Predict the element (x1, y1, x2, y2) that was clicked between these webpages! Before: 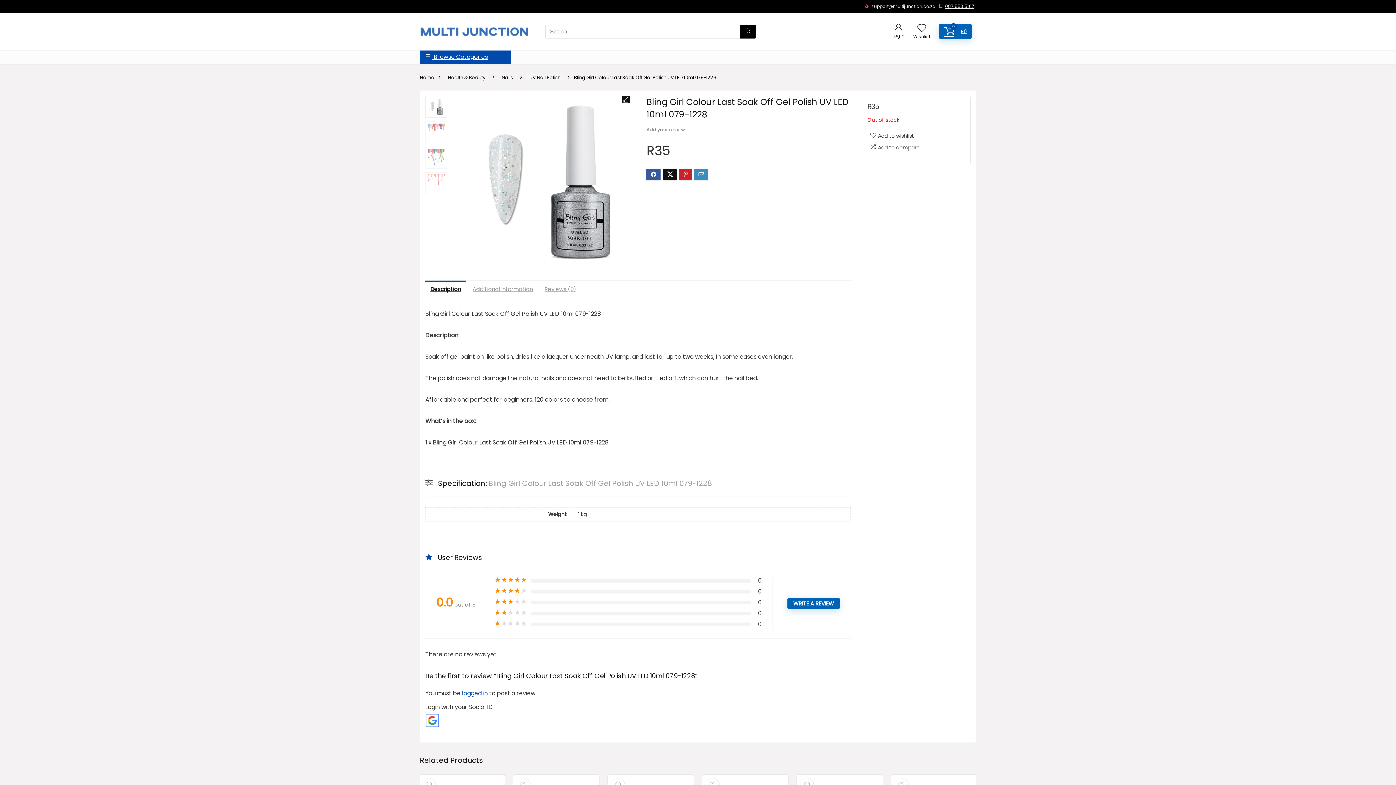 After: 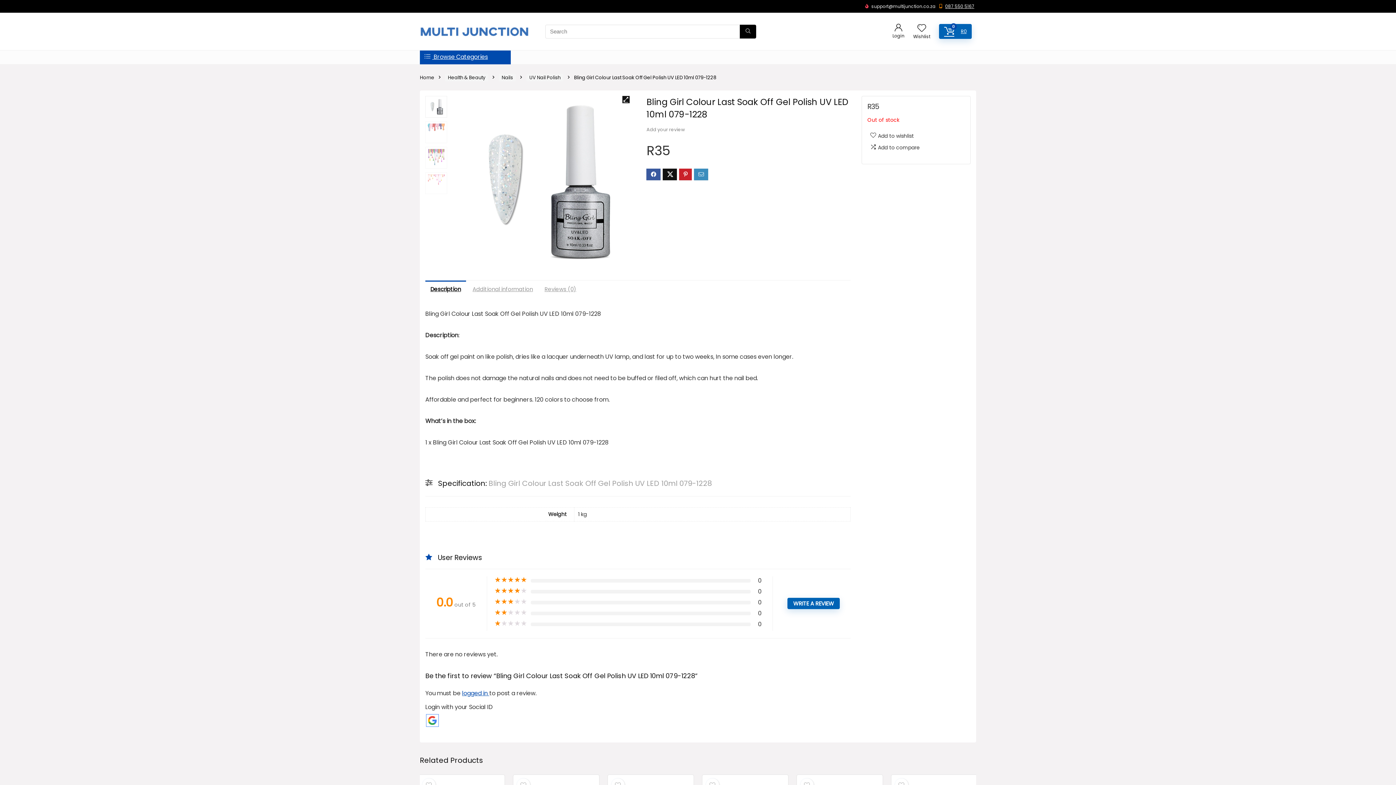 Action: bbox: (945, 3, 974, 9) label: 087 550 5167